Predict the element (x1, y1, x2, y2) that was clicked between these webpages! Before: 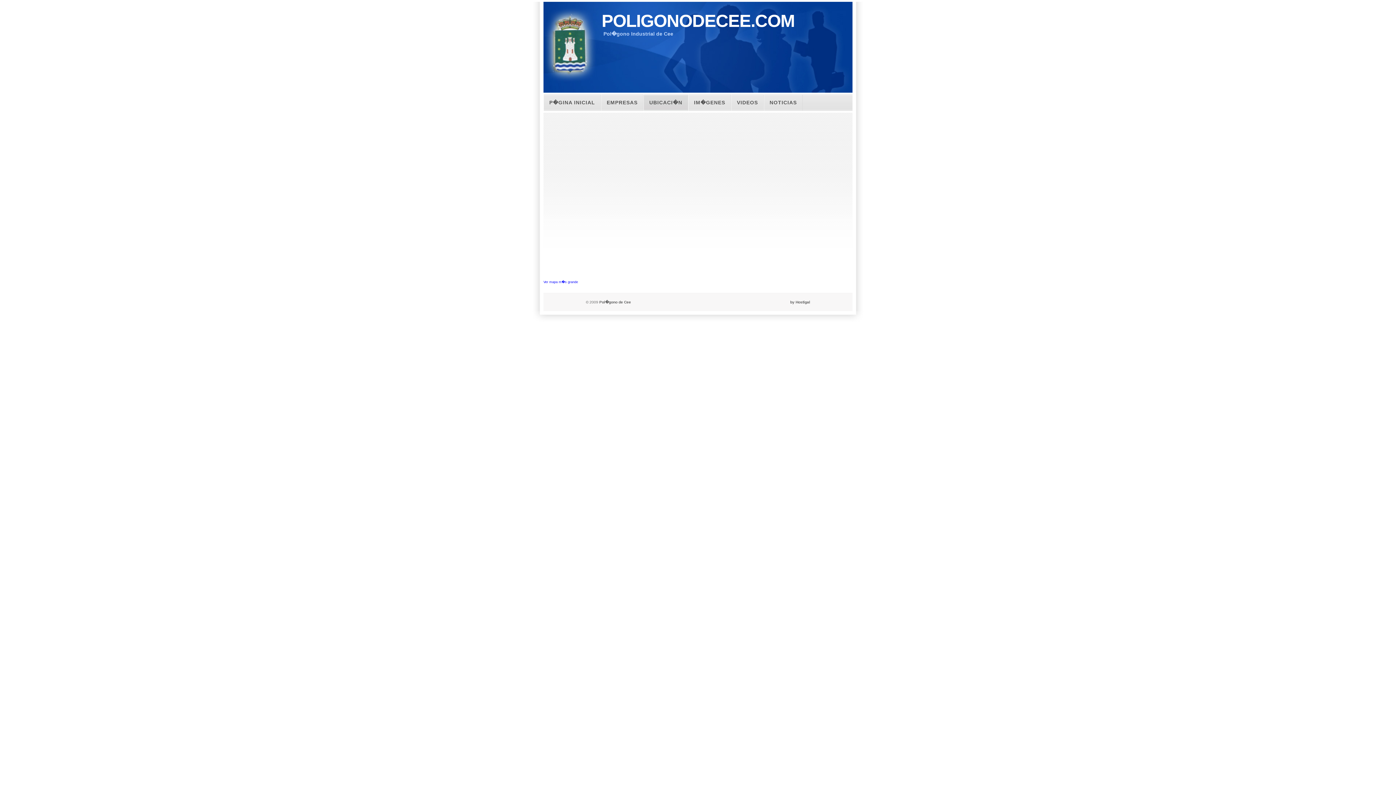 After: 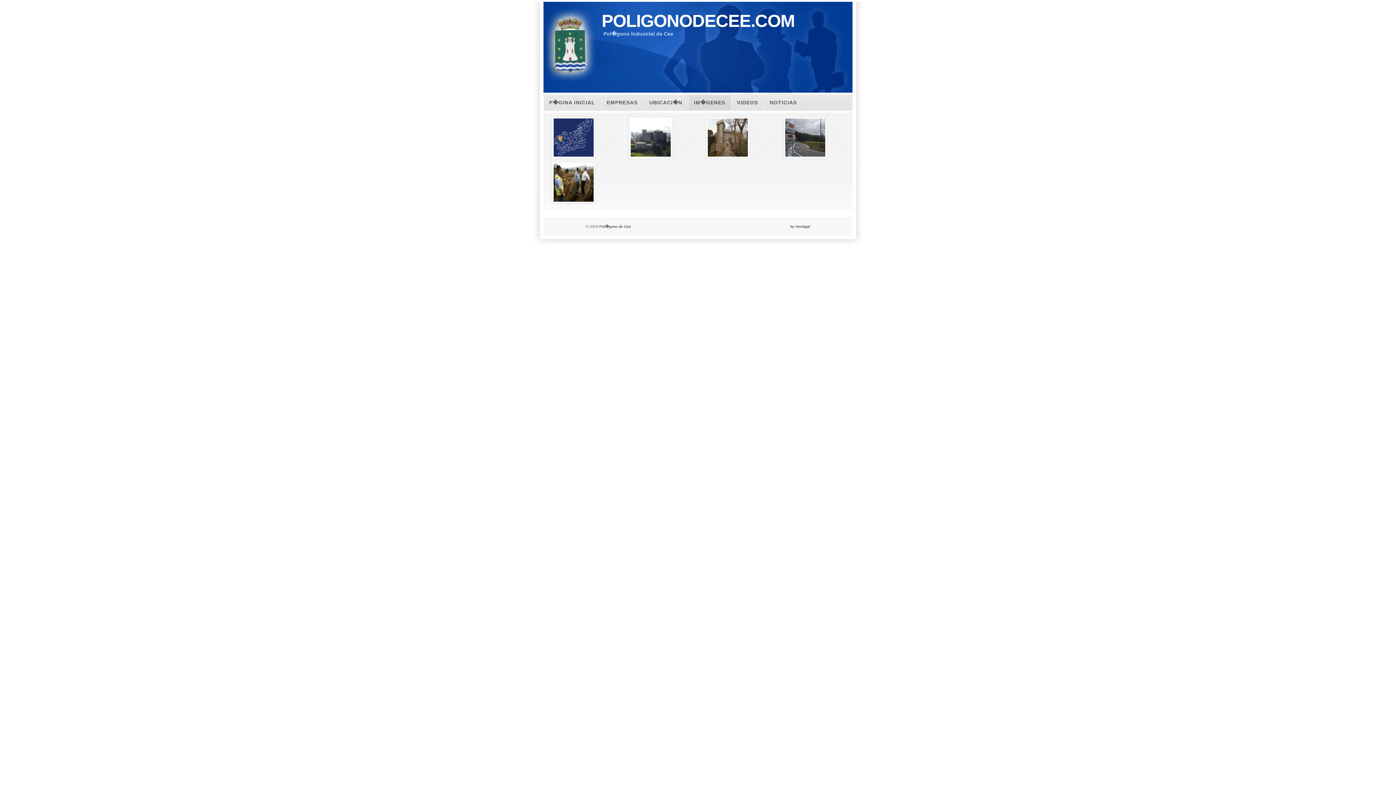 Action: label: IM�GENES bbox: (688, 94, 731, 110)